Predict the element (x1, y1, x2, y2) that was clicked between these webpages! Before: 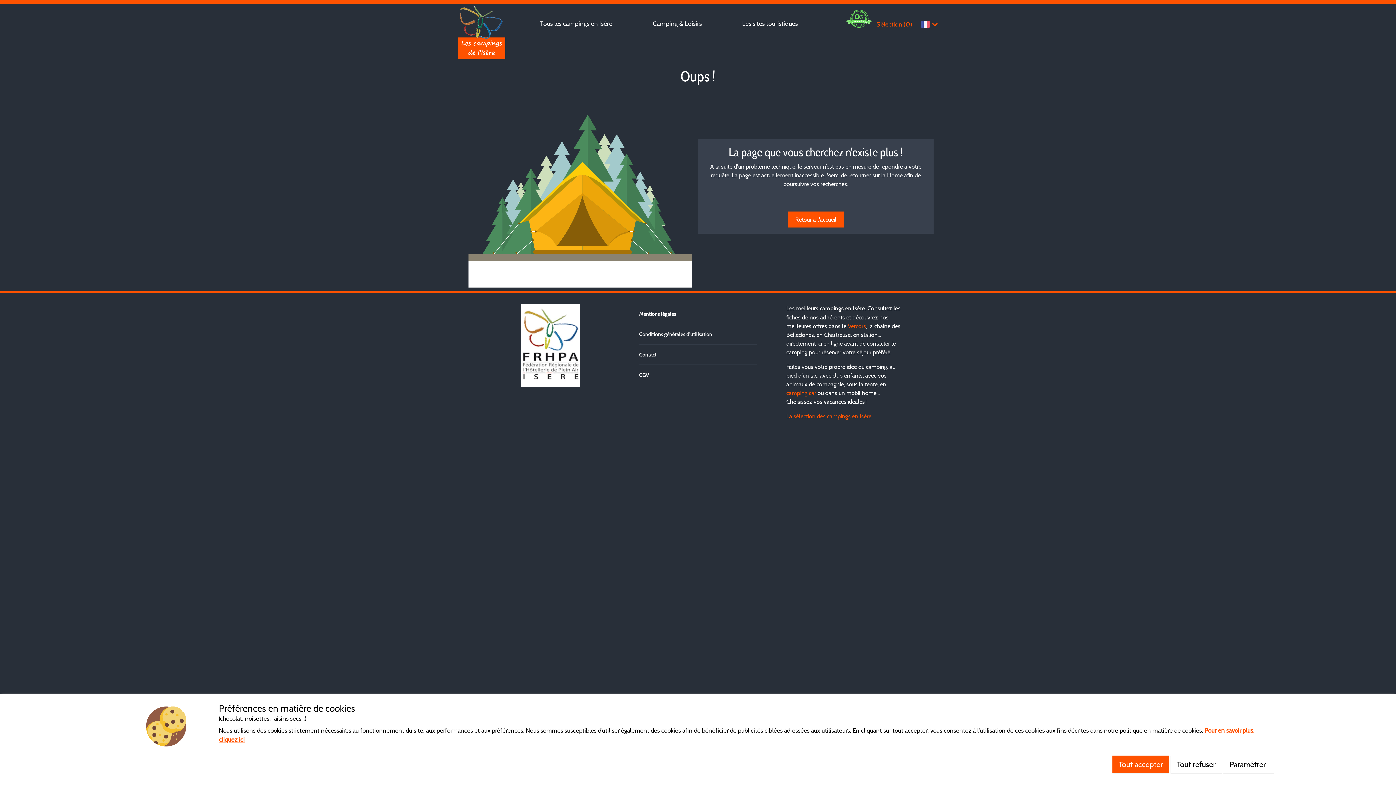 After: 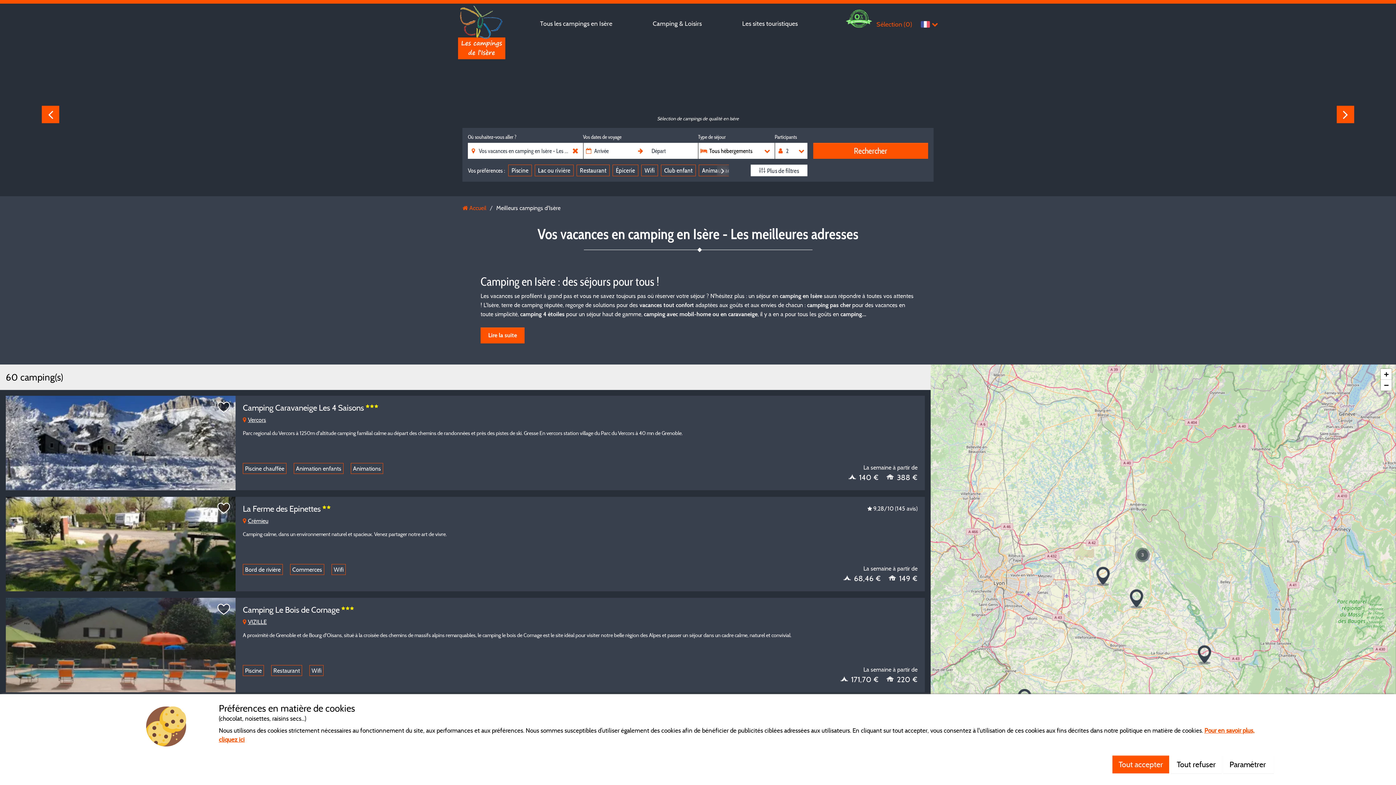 Action: label: Tous les campings en Isère bbox: (540, 3, 612, 32)